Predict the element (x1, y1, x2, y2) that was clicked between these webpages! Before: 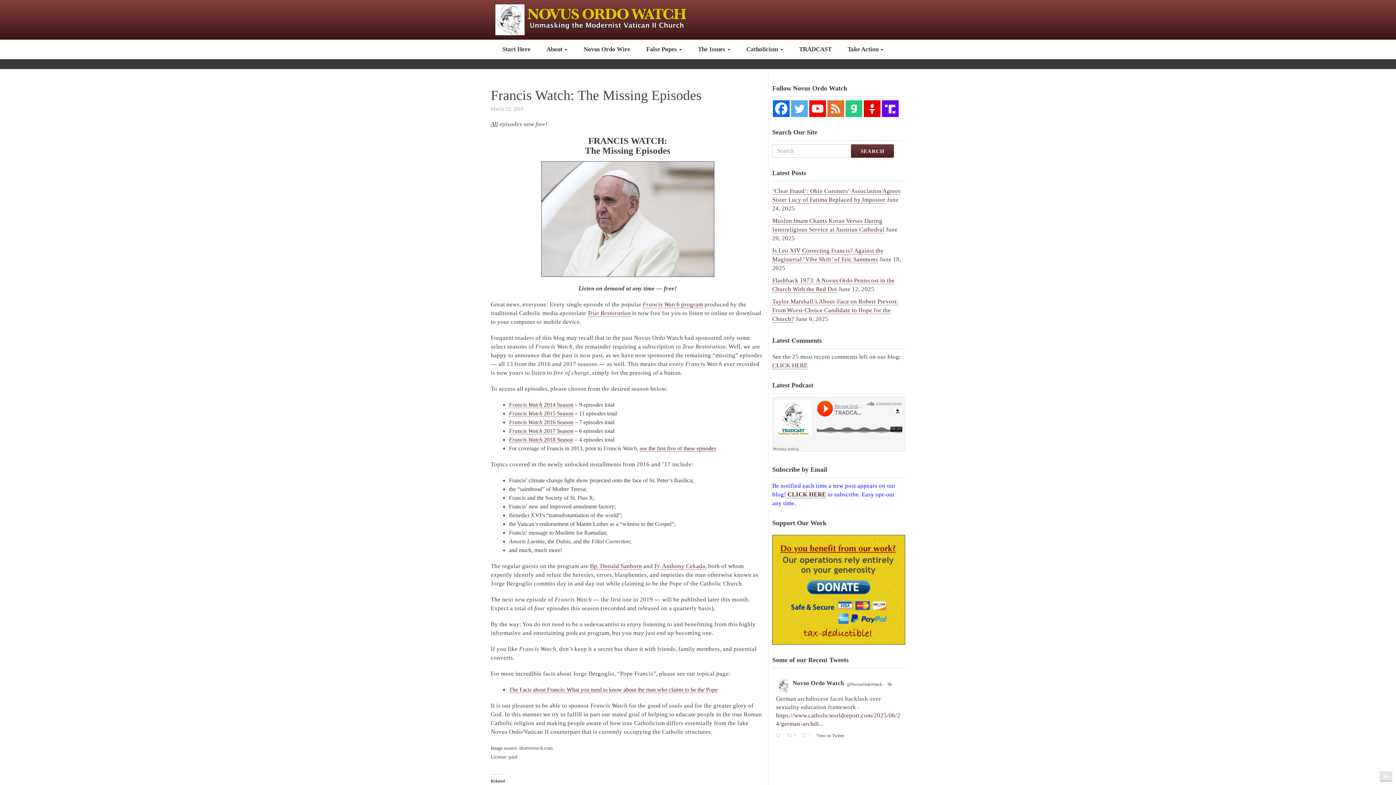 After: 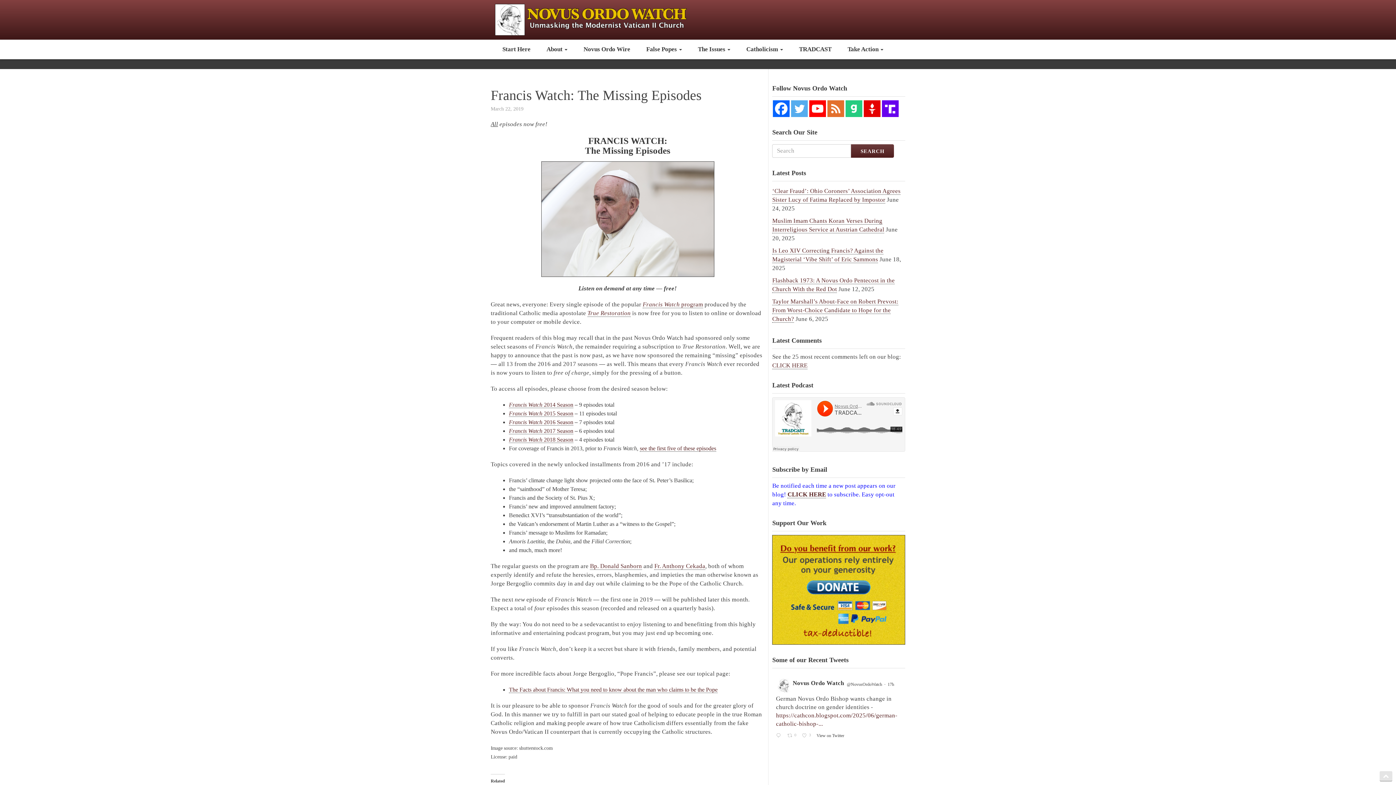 Action: bbox: (791, 100, 808, 116) label: Twitter